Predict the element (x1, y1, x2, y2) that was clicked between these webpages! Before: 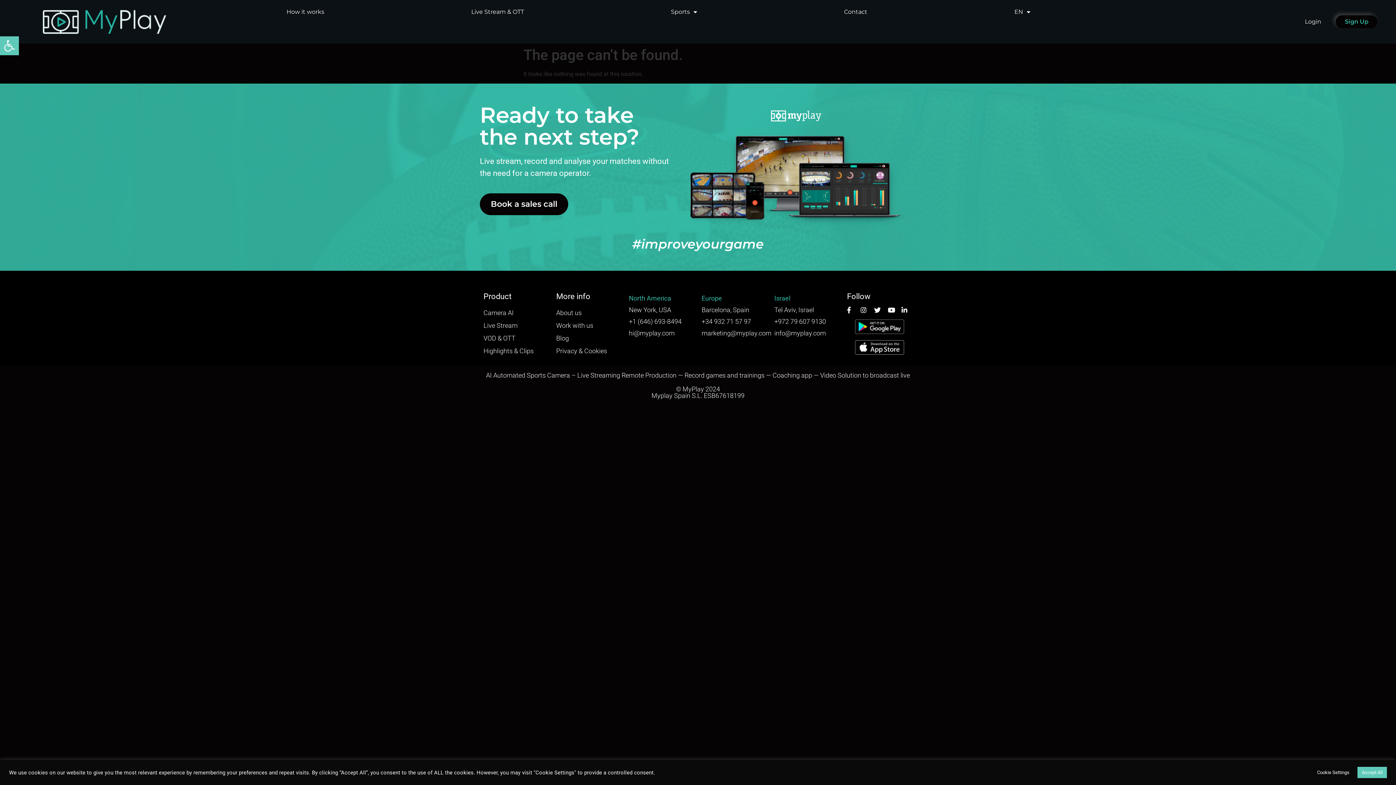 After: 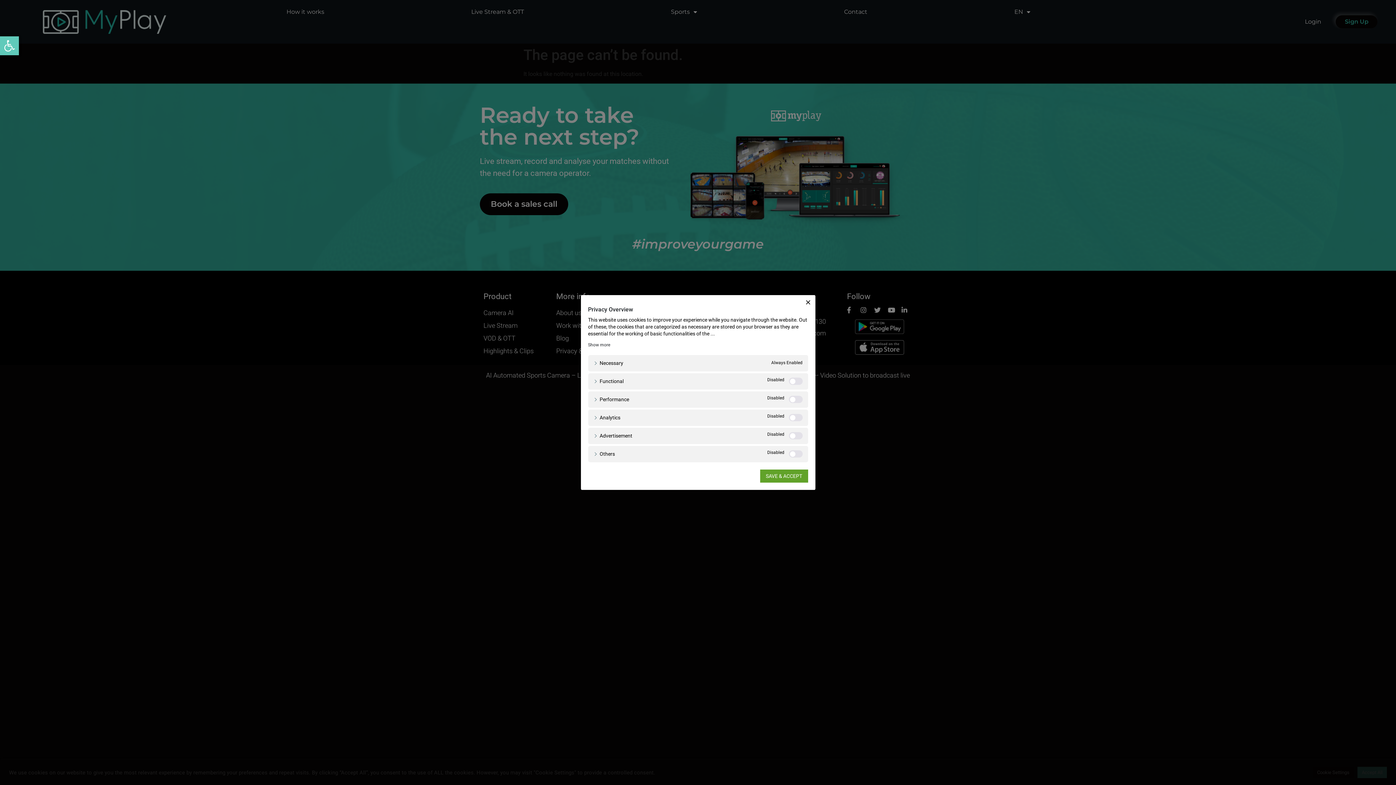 Action: bbox: (1313, 767, 1354, 778) label: Cookie Settings